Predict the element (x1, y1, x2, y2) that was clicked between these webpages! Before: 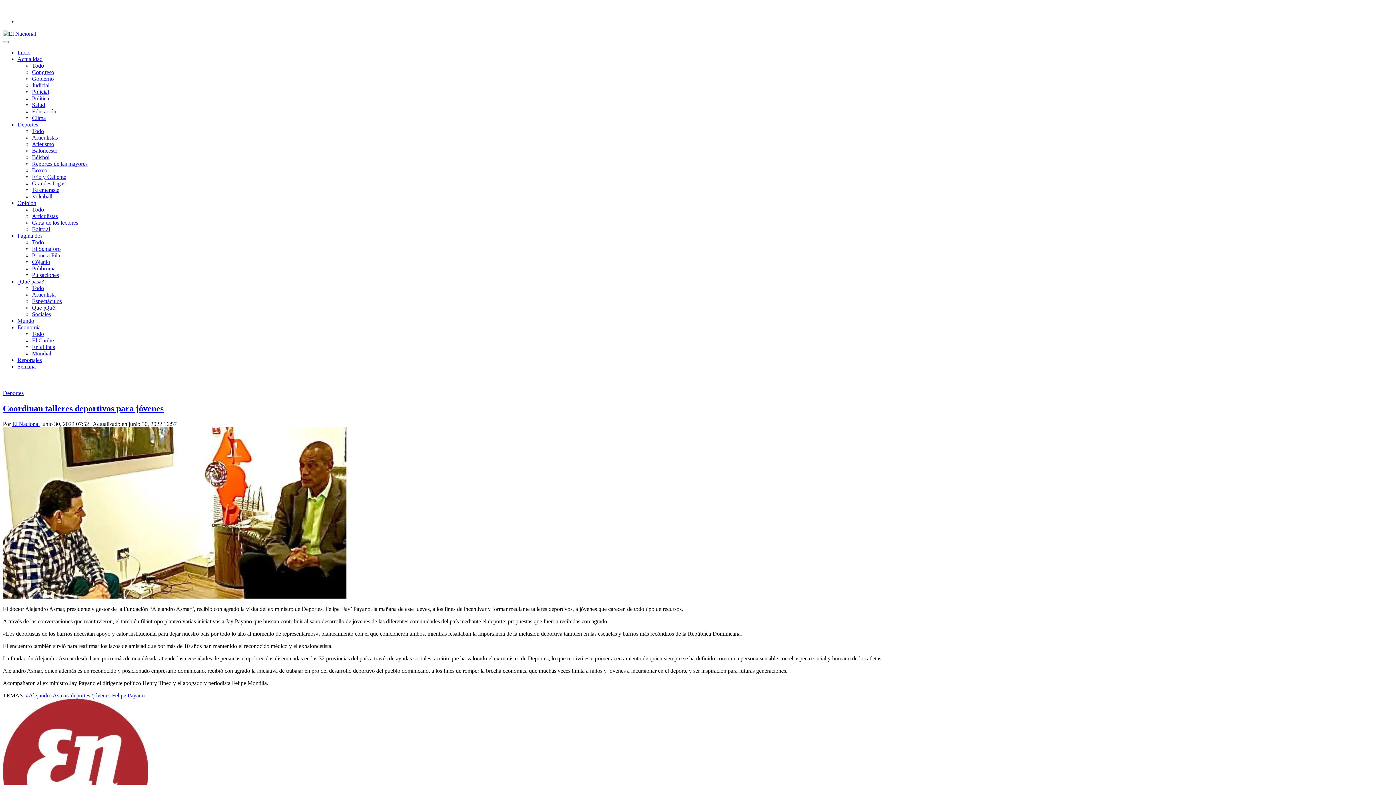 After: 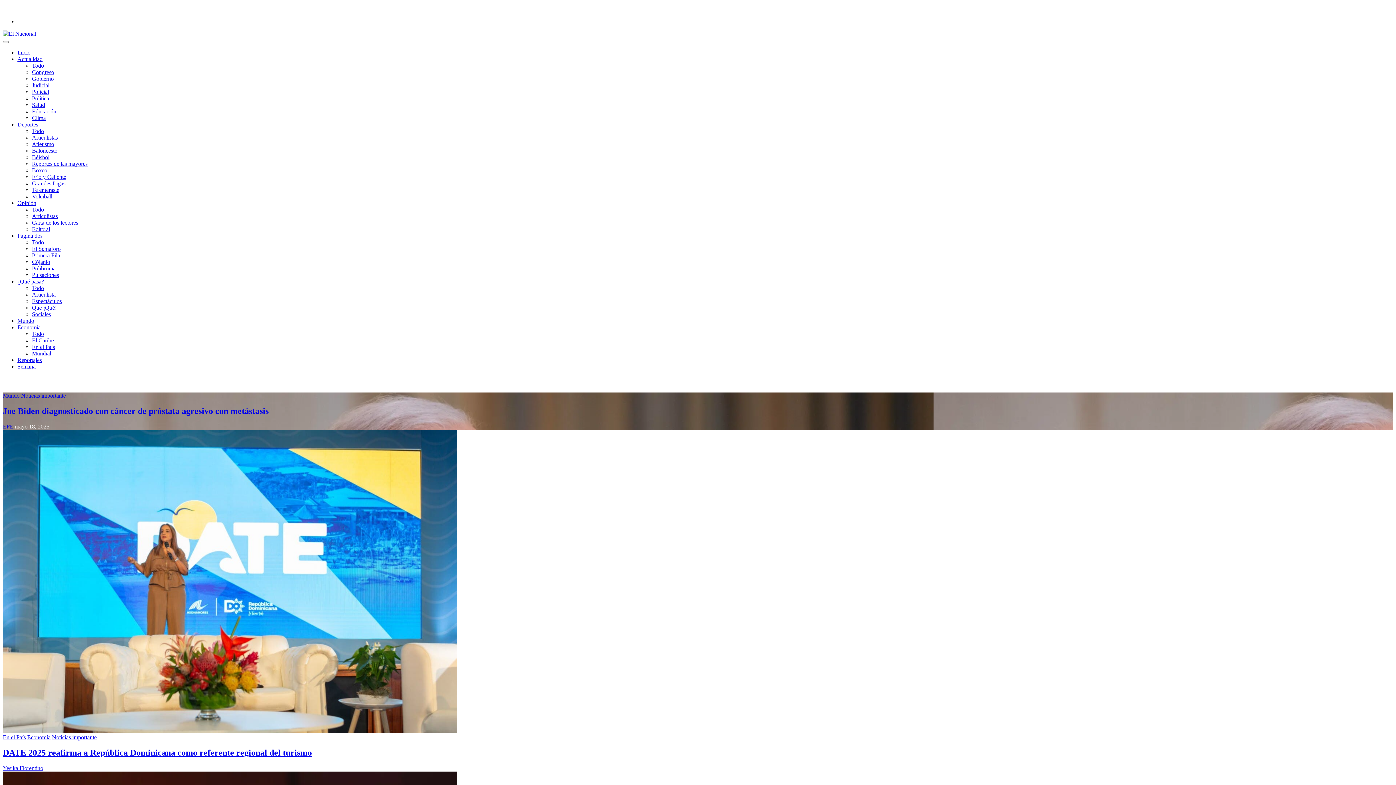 Action: label: Mundial bbox: (32, 350, 51, 356)